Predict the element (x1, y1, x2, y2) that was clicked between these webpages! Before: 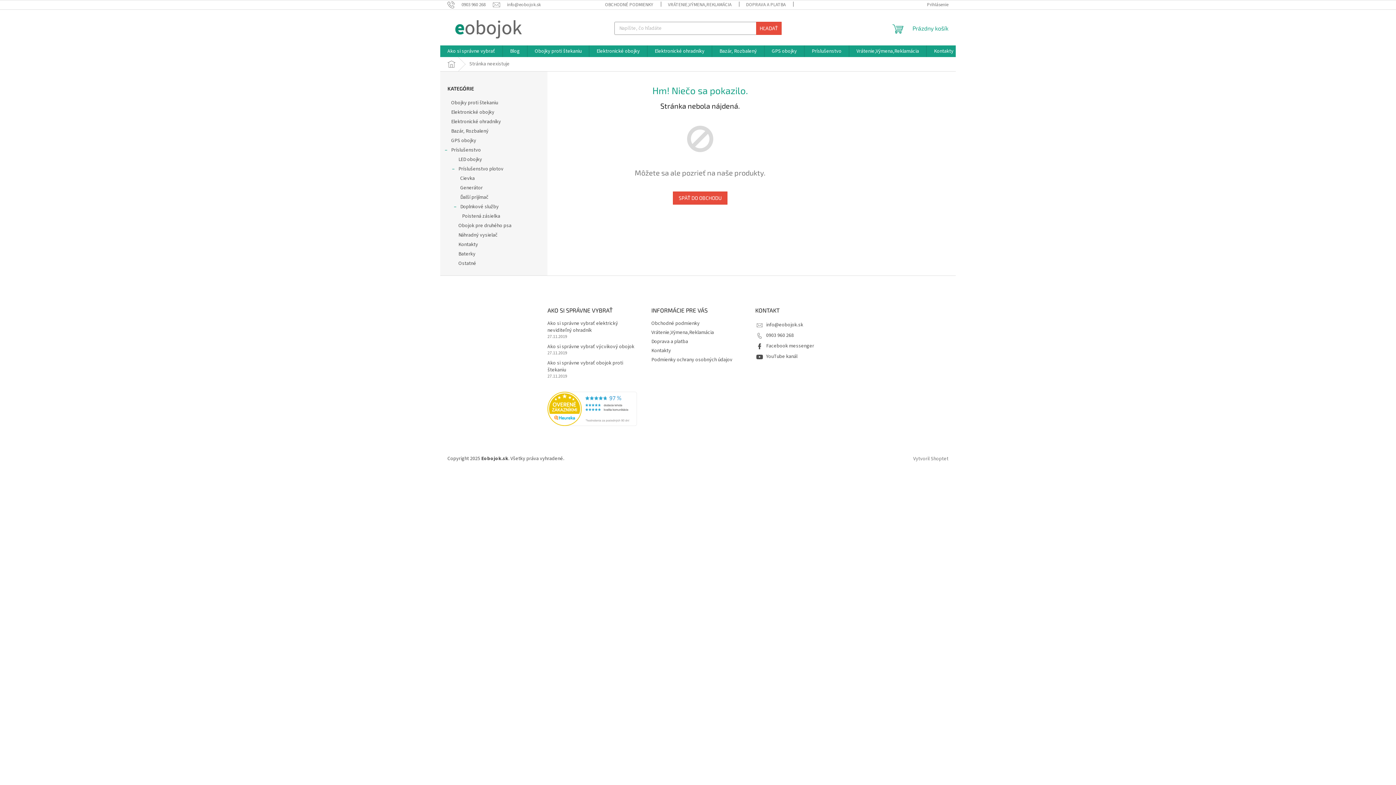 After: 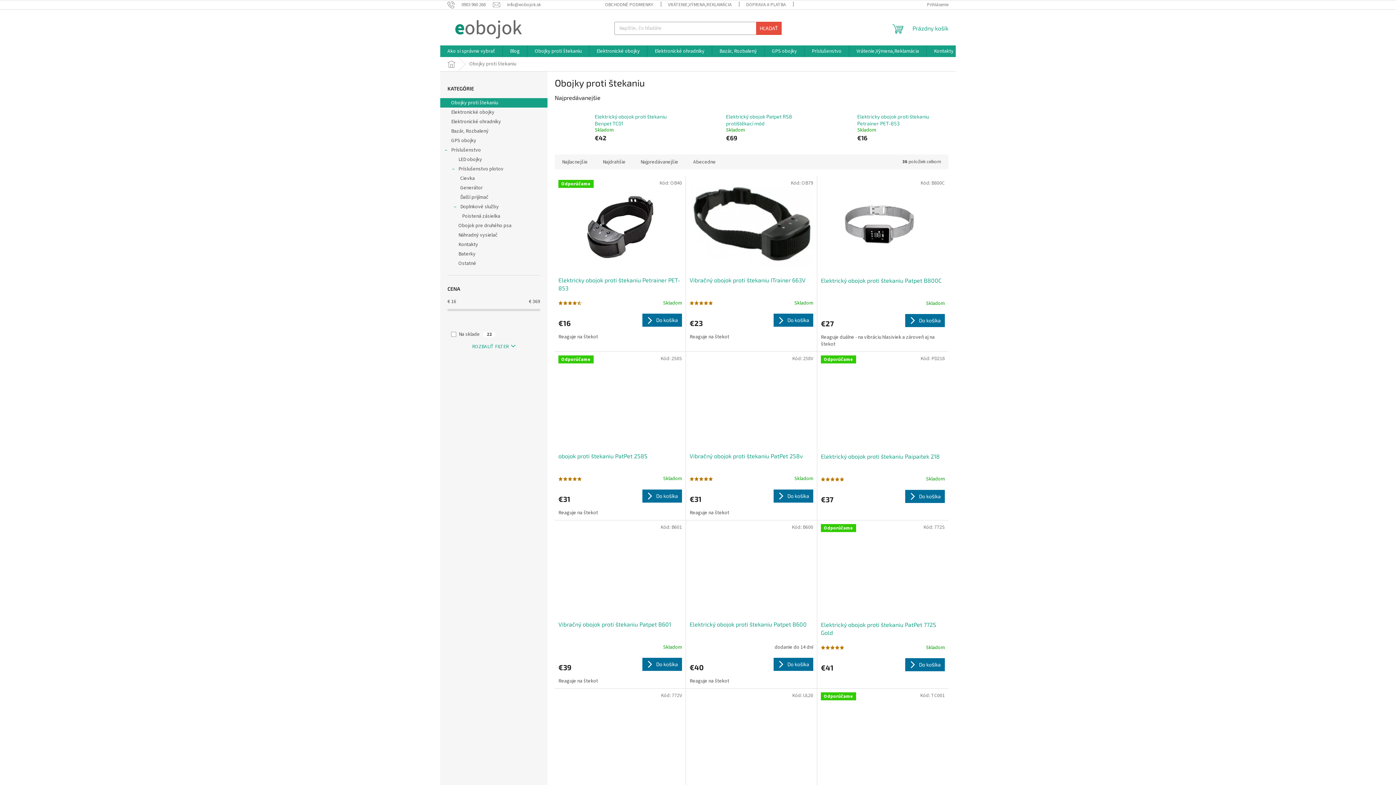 Action: bbox: (440, 98, 547, 107) label: Obojky proti štekaniu 